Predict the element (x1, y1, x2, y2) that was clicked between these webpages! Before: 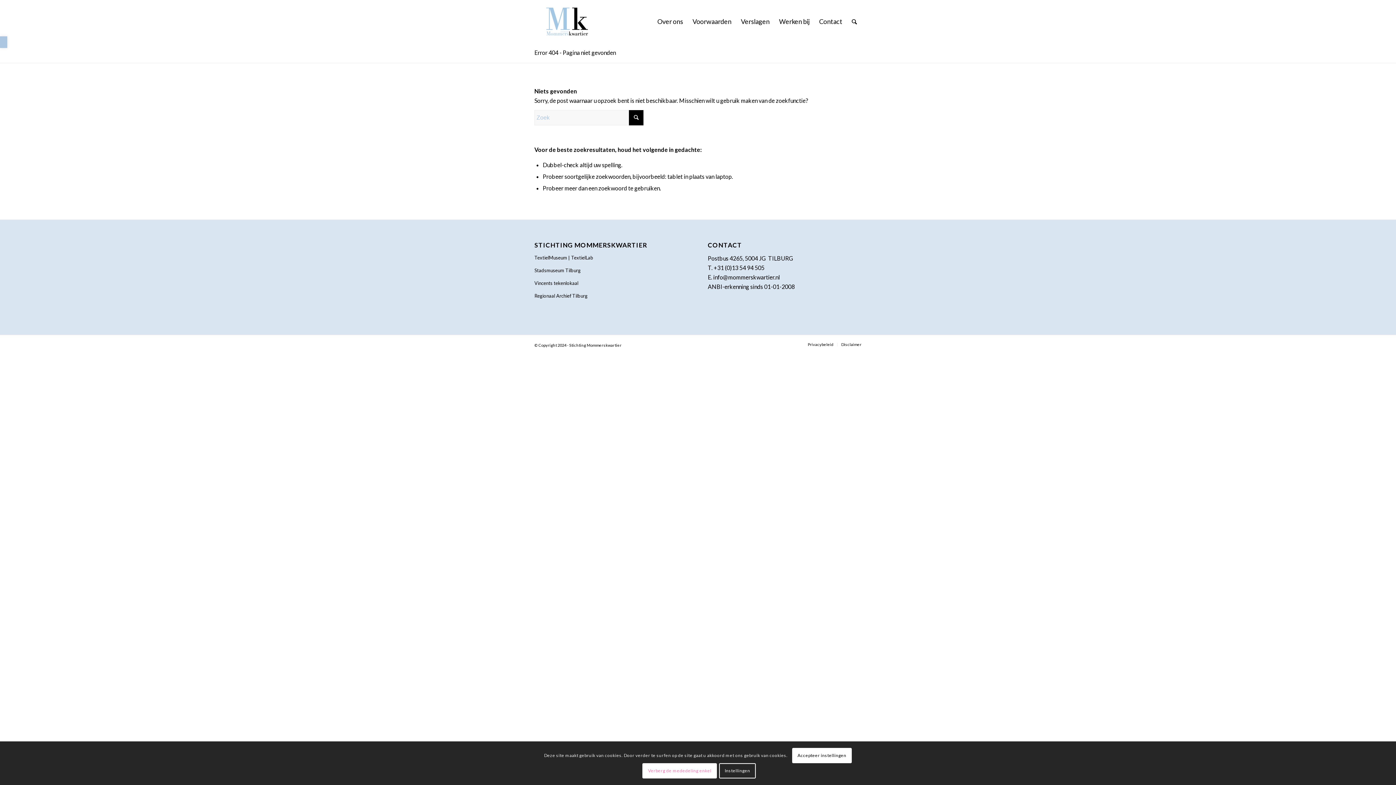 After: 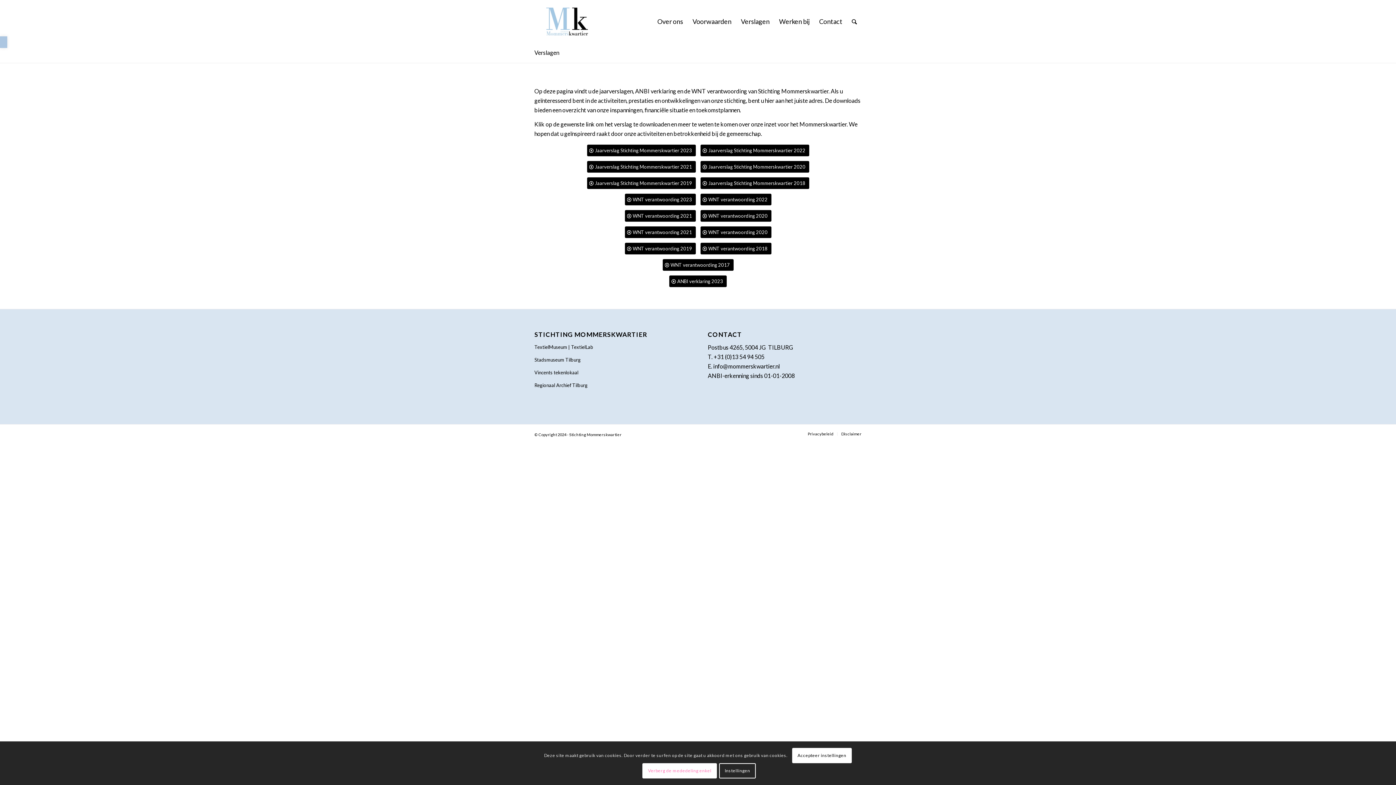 Action: label: Verslagen bbox: (736, 0, 774, 42)